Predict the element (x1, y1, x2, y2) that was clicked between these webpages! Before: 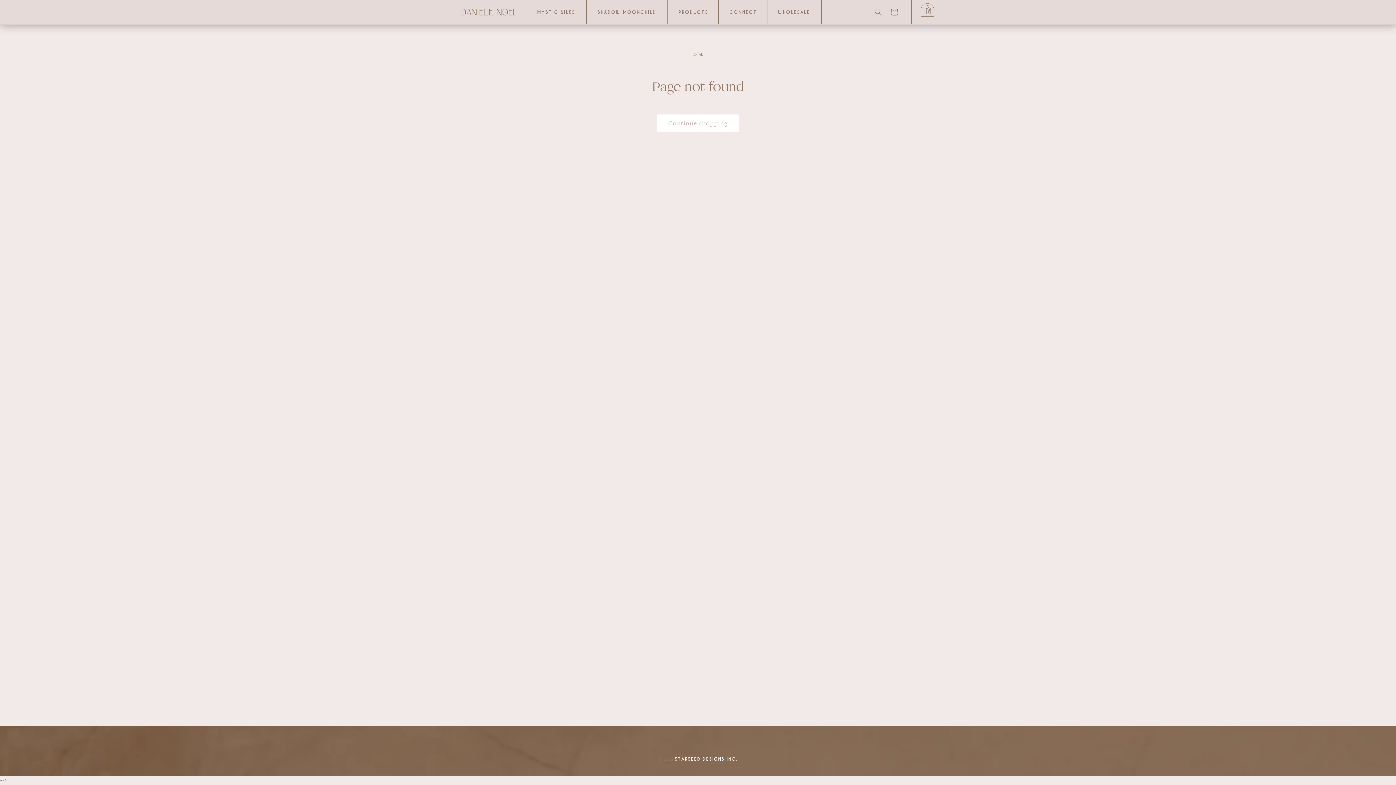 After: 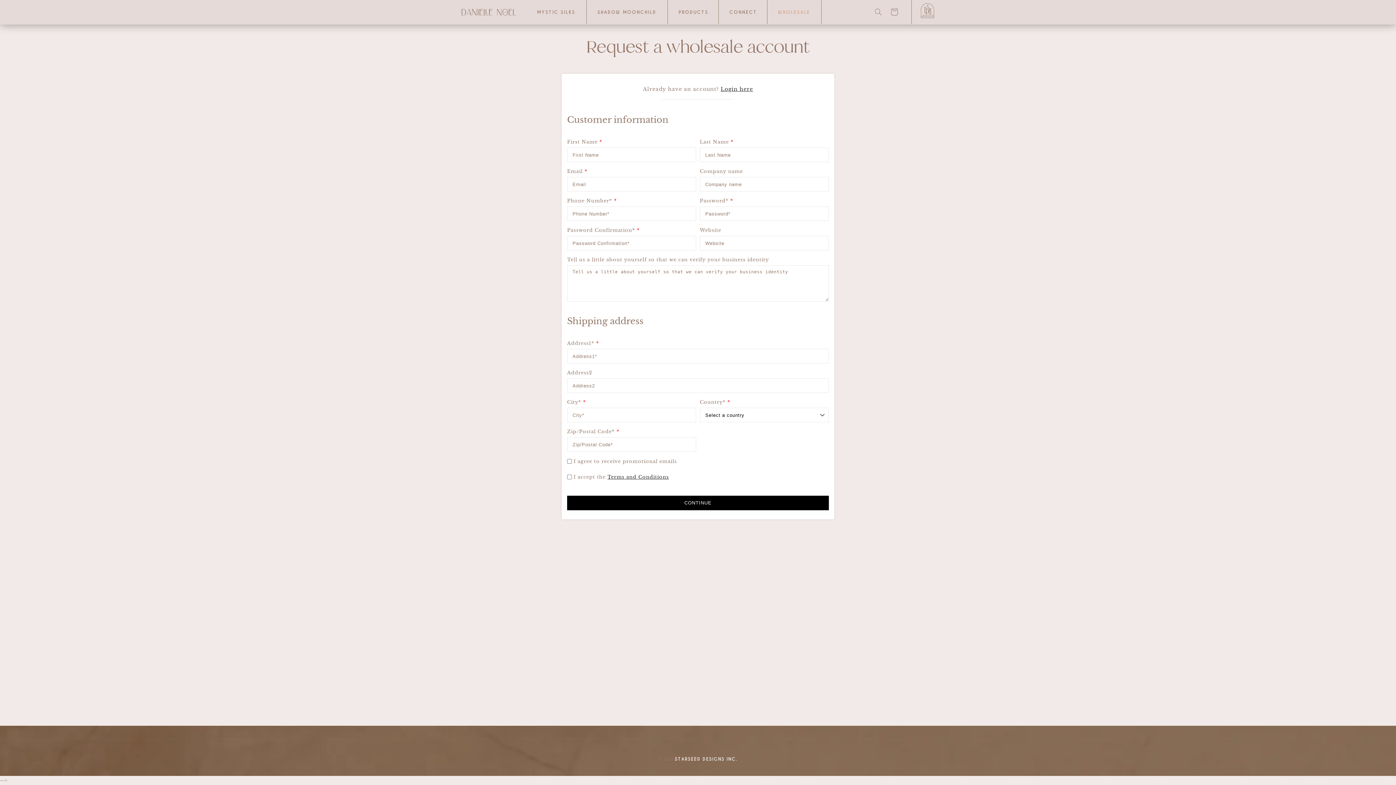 Action: bbox: (767, 0, 821, 24) label: WHOLESALE